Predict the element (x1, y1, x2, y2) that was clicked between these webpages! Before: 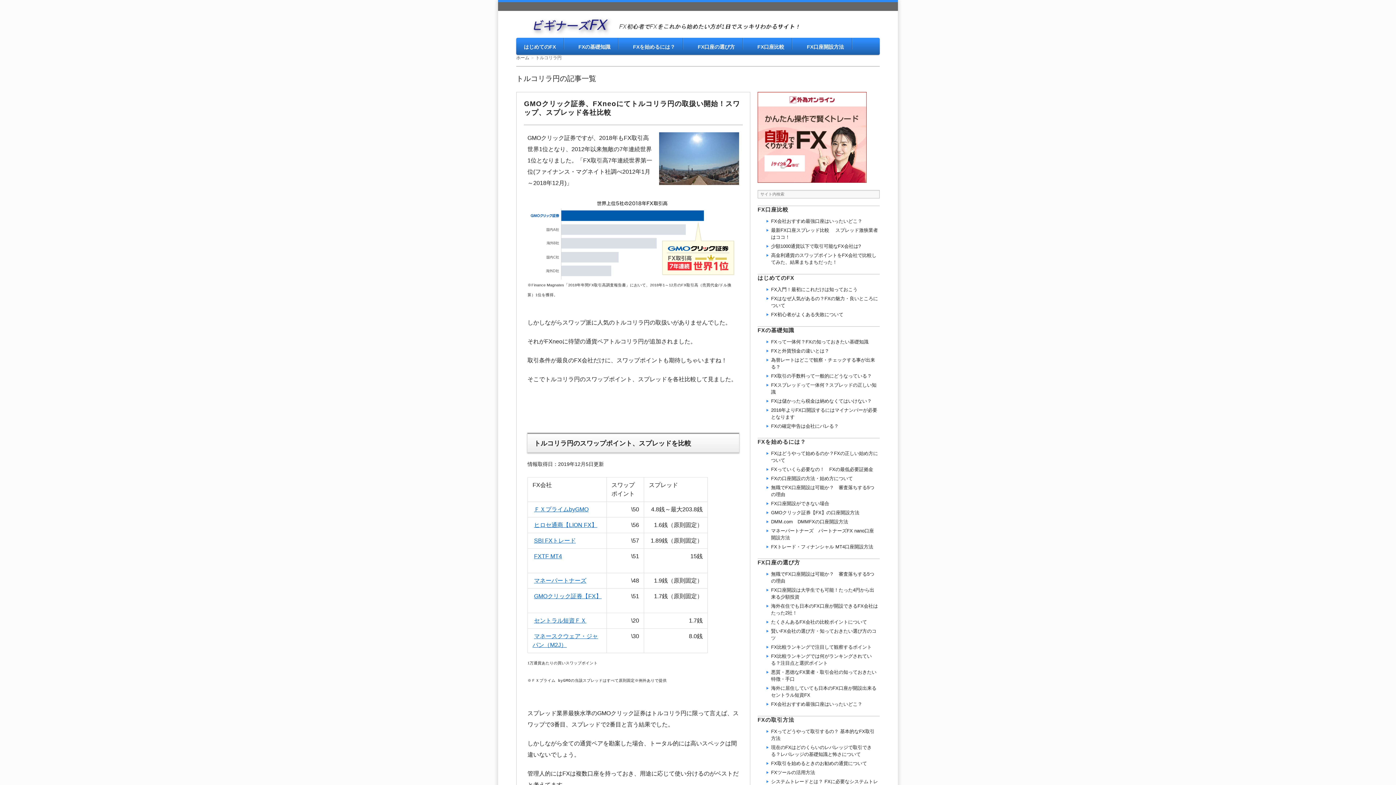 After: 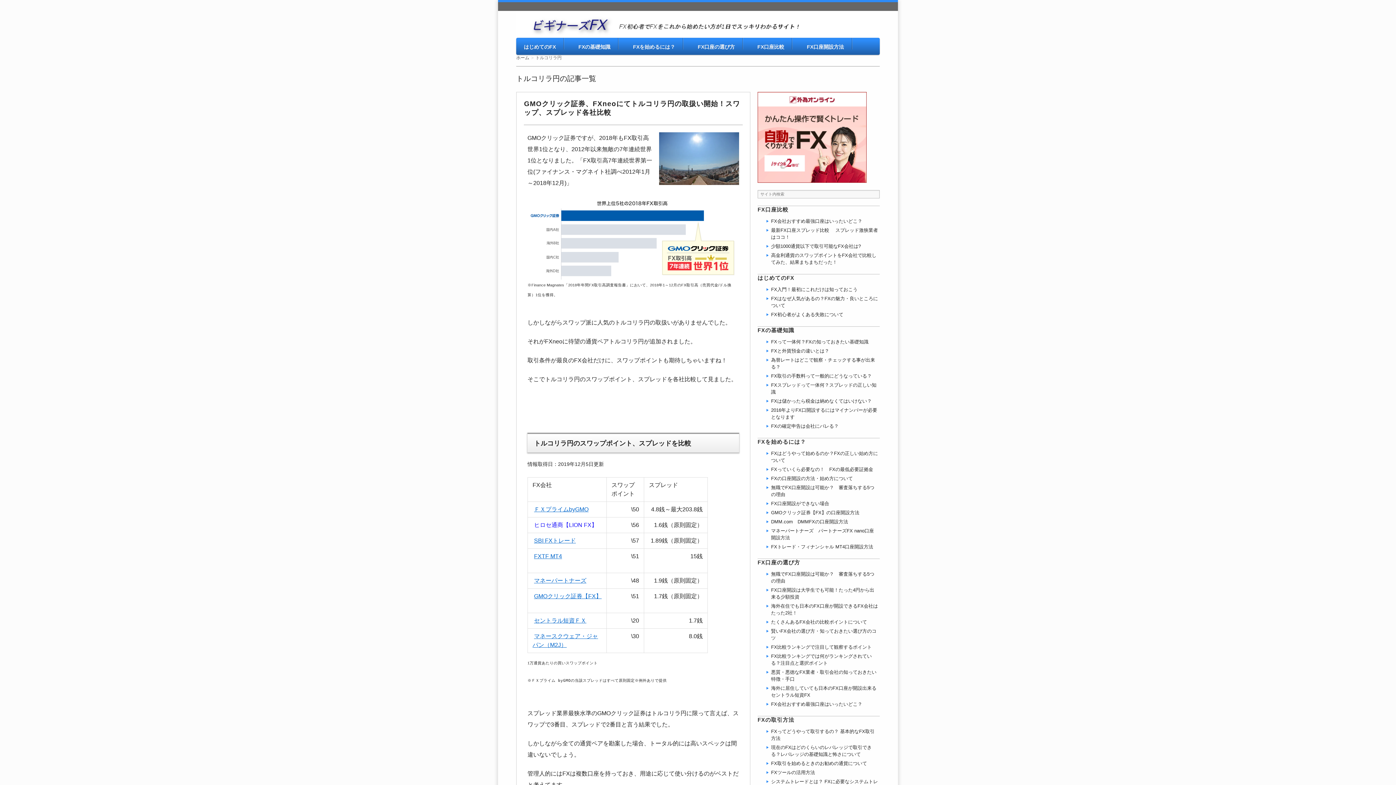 Action: label: ヒロセ通商【LION FX】 bbox: (534, 522, 597, 528)